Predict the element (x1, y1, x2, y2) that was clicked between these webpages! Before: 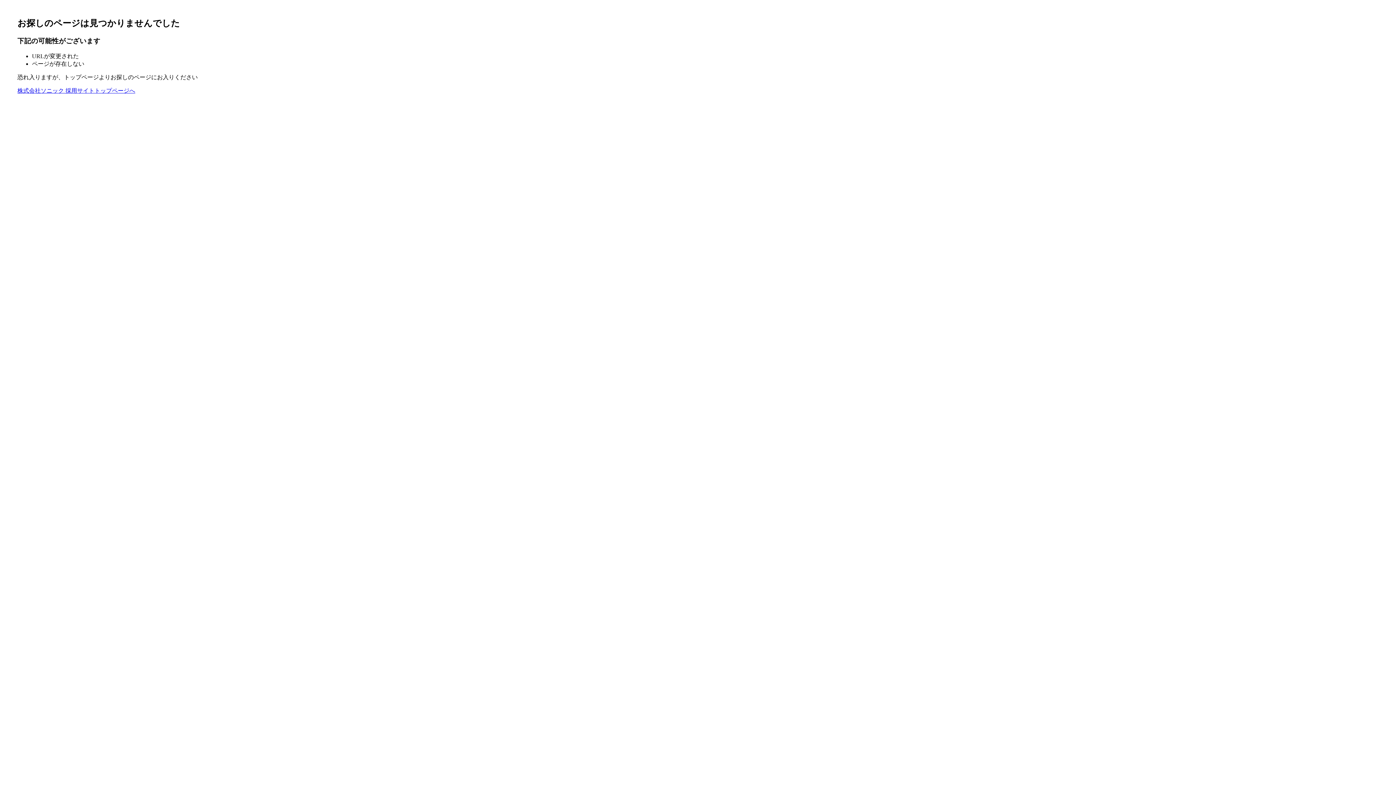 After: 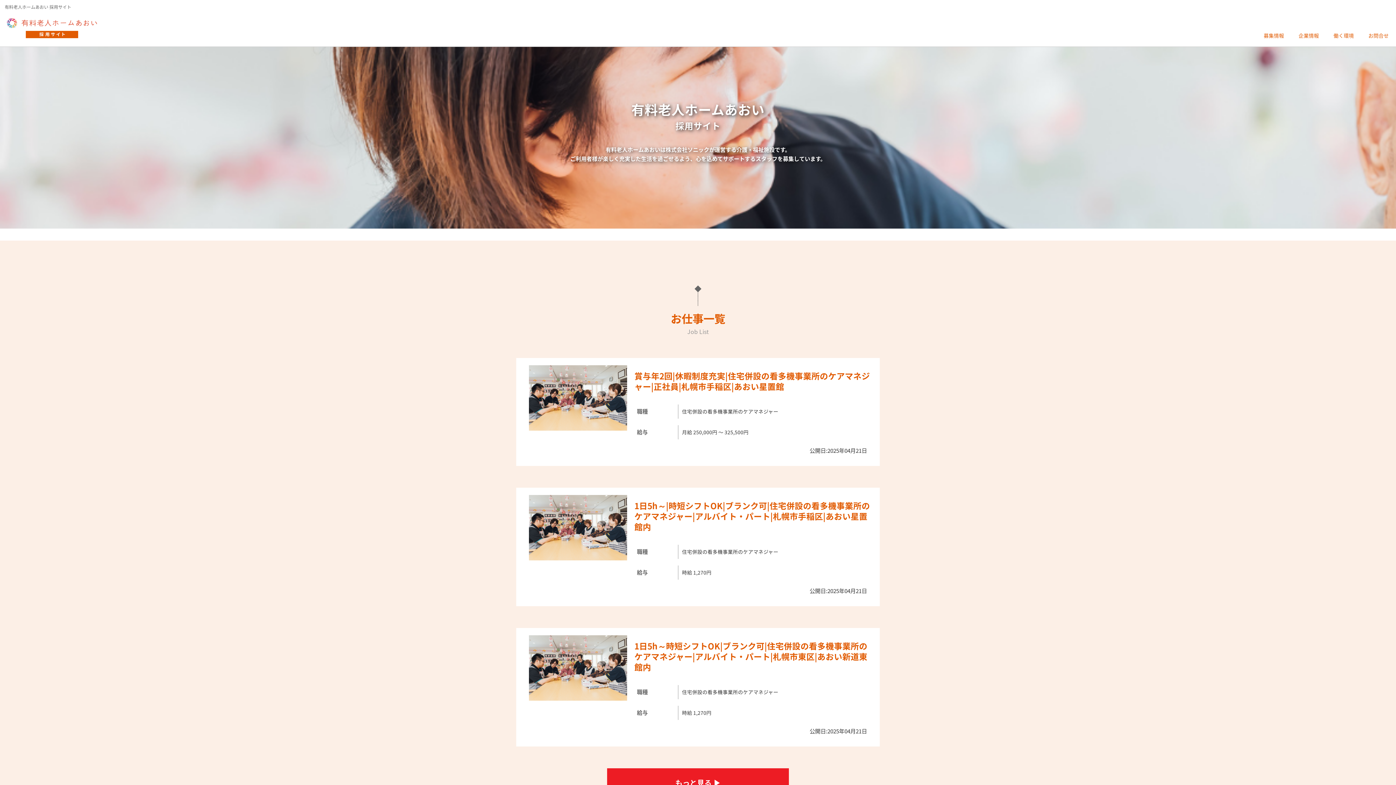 Action: label: 株式会社ソニック 採用サイトトップページへ bbox: (17, 87, 135, 93)